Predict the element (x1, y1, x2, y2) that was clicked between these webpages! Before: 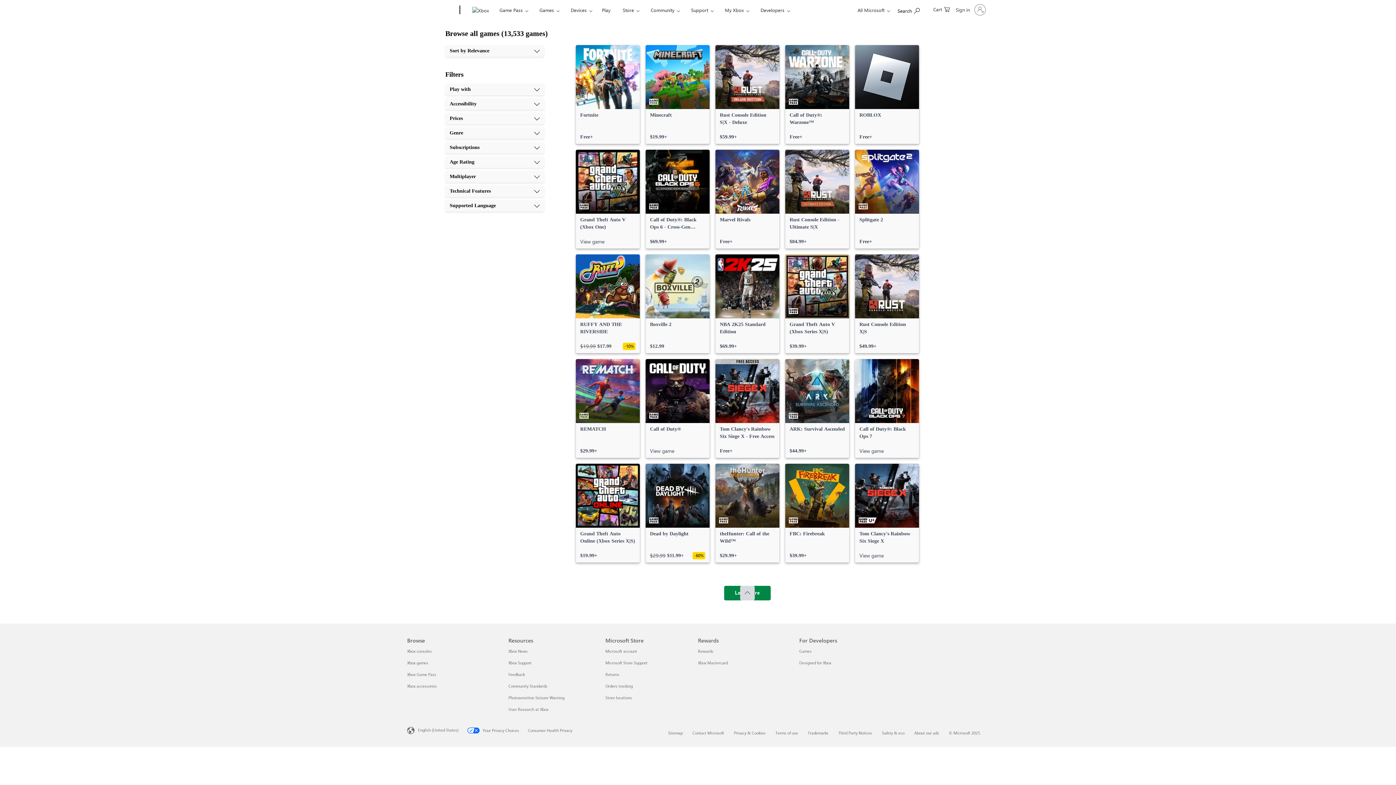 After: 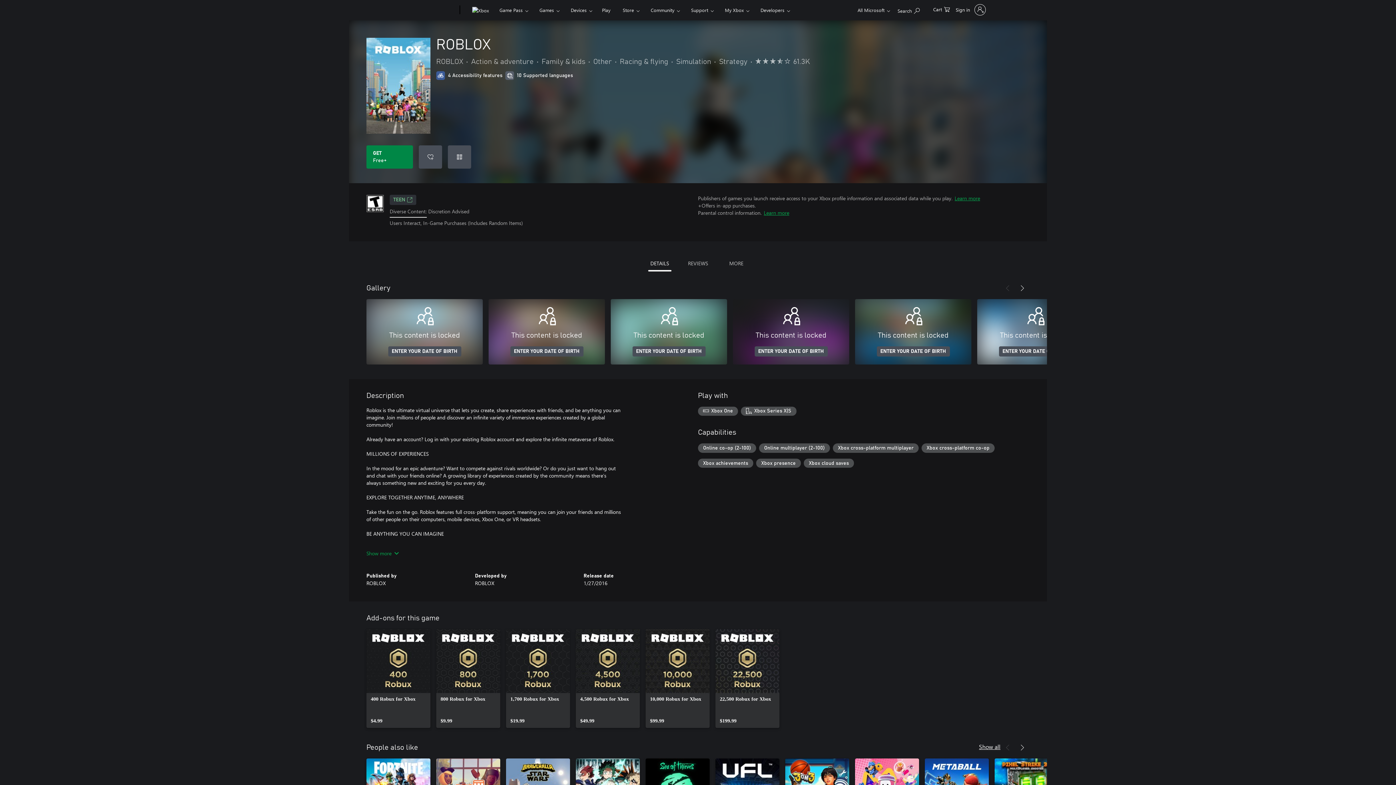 Action: label: ROBLOX, Free bbox: (855, 45, 919, 144)